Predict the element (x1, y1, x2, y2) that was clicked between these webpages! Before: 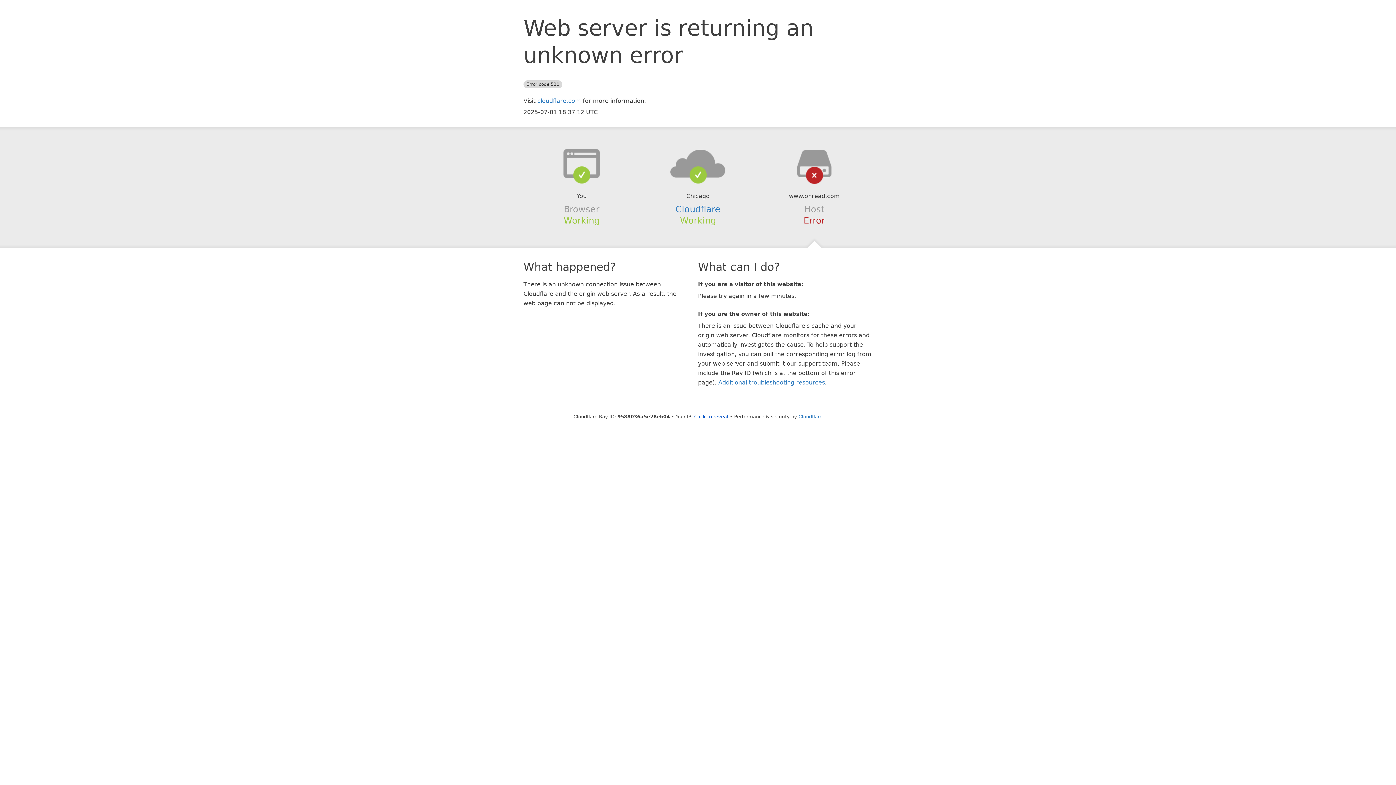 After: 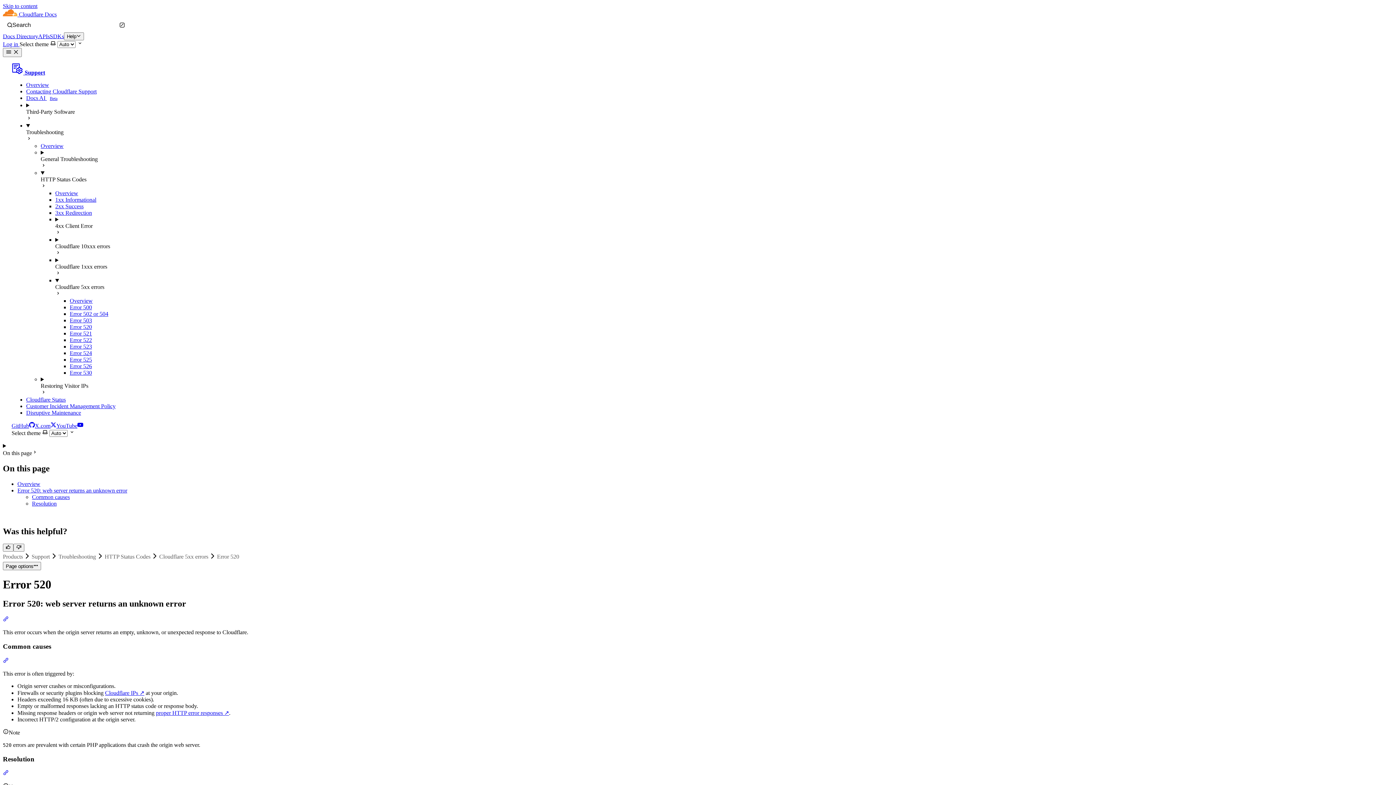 Action: label: Additional troubleshooting resources bbox: (718, 379, 825, 386)